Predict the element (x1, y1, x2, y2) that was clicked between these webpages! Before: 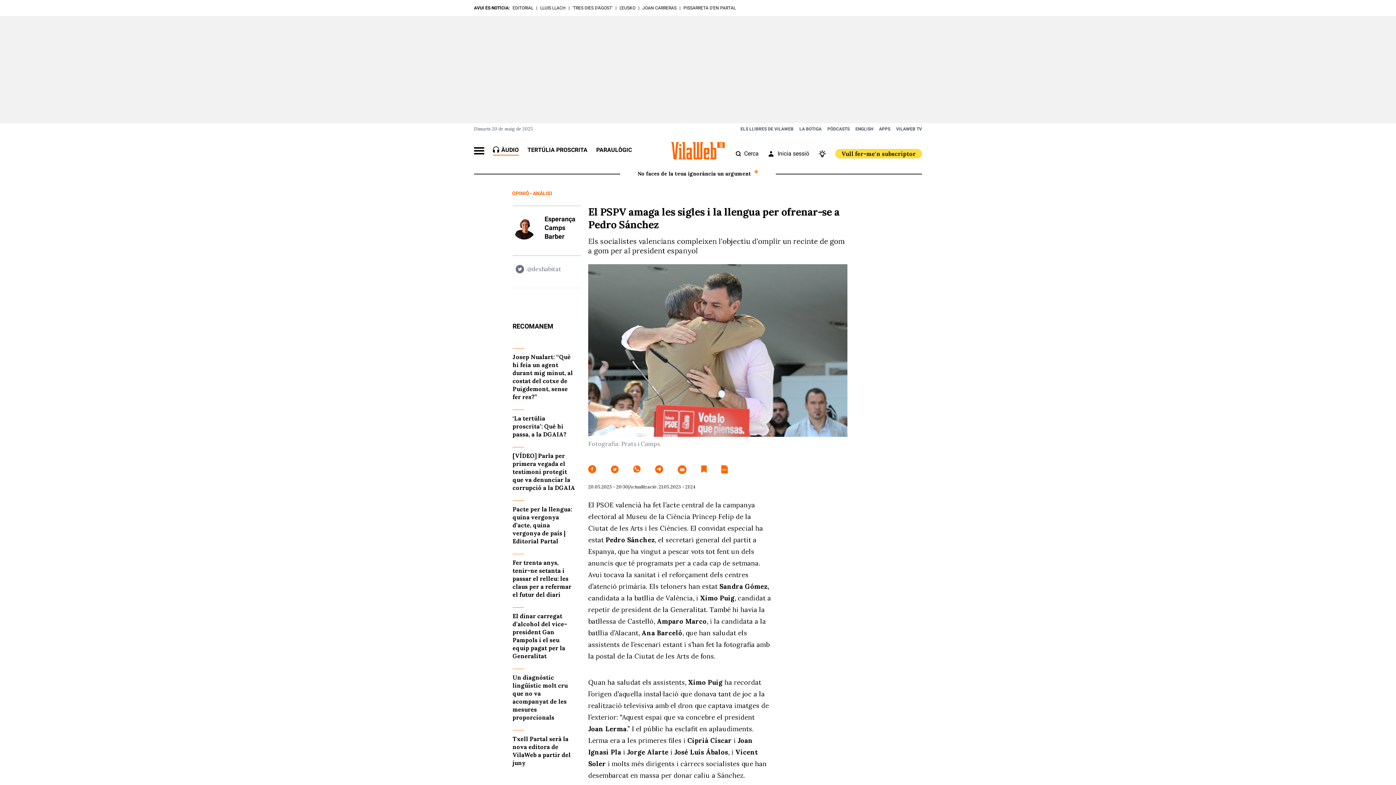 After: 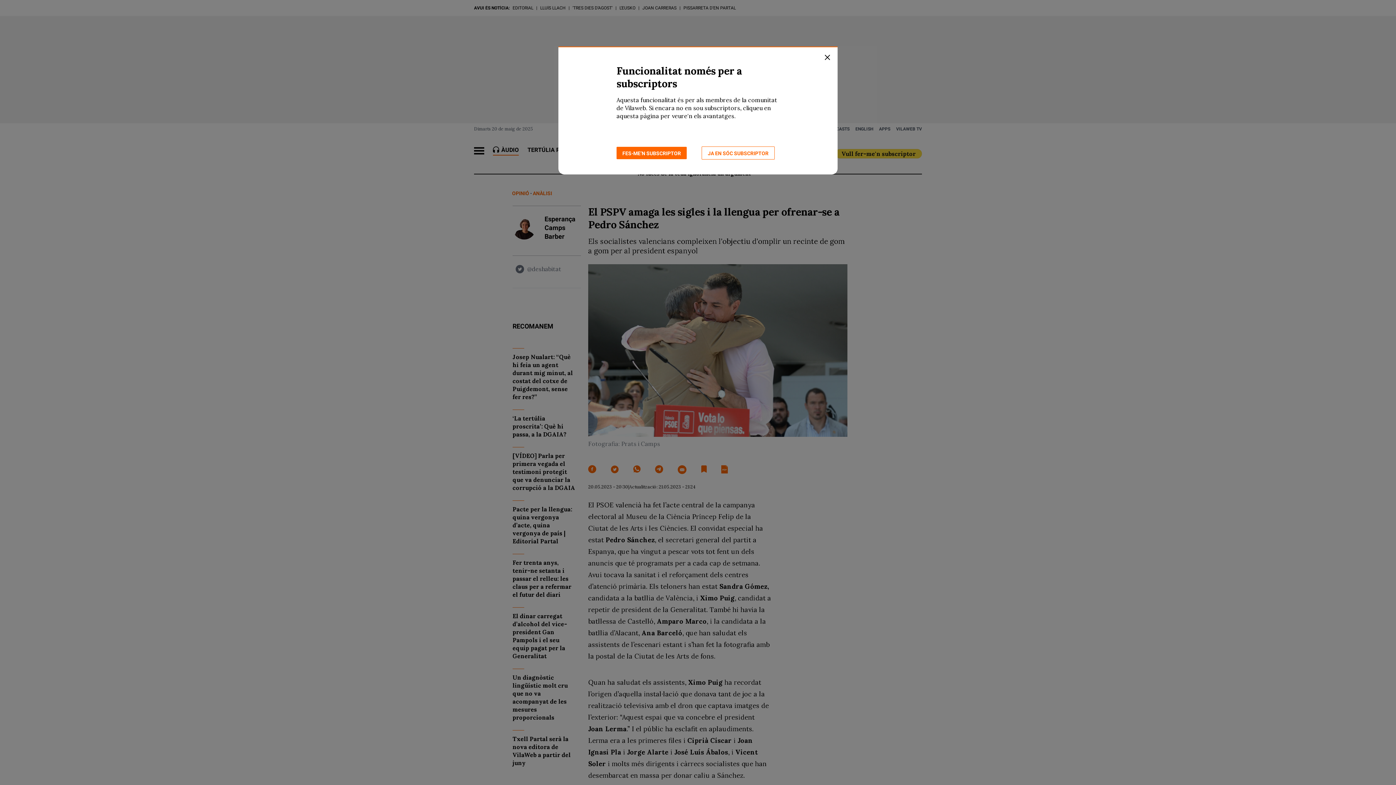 Action: bbox: (701, 465, 706, 474)